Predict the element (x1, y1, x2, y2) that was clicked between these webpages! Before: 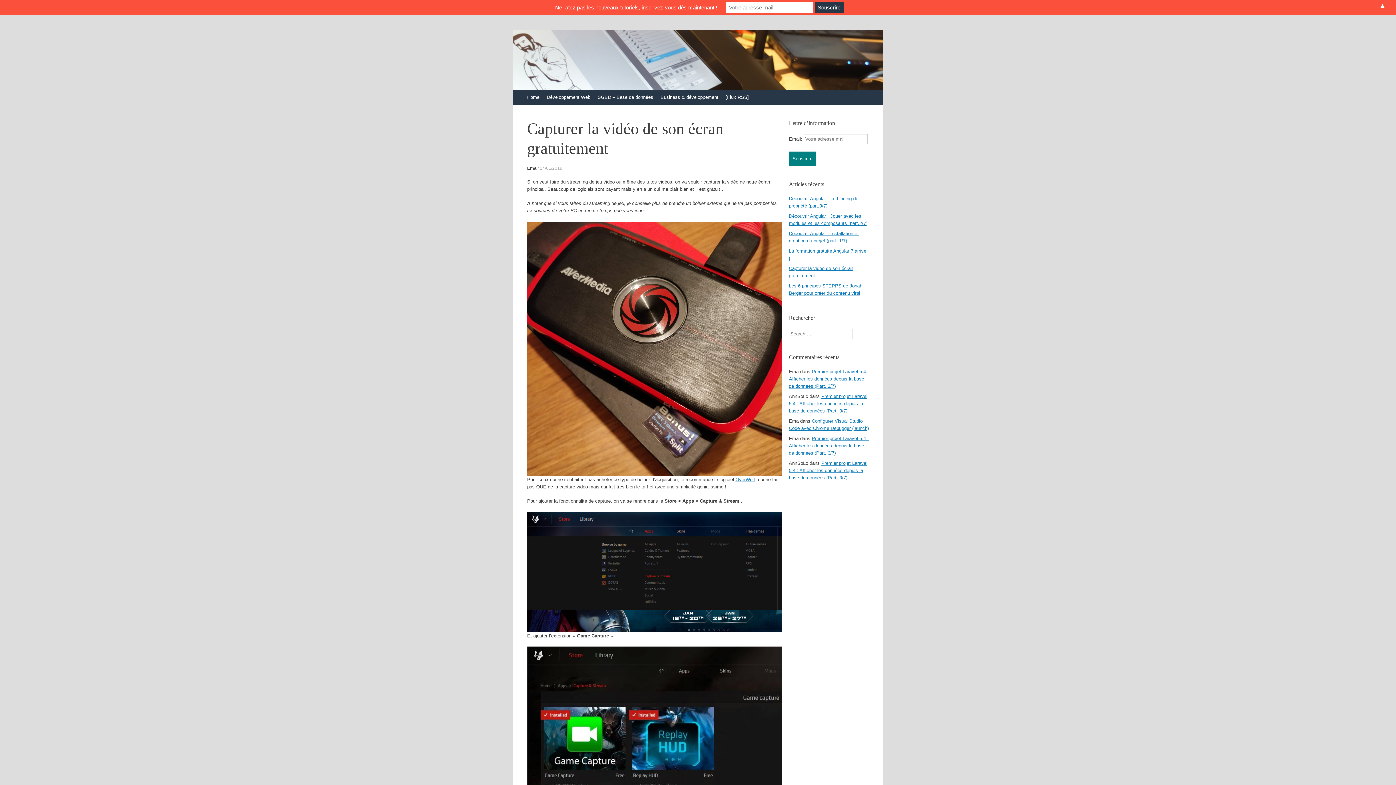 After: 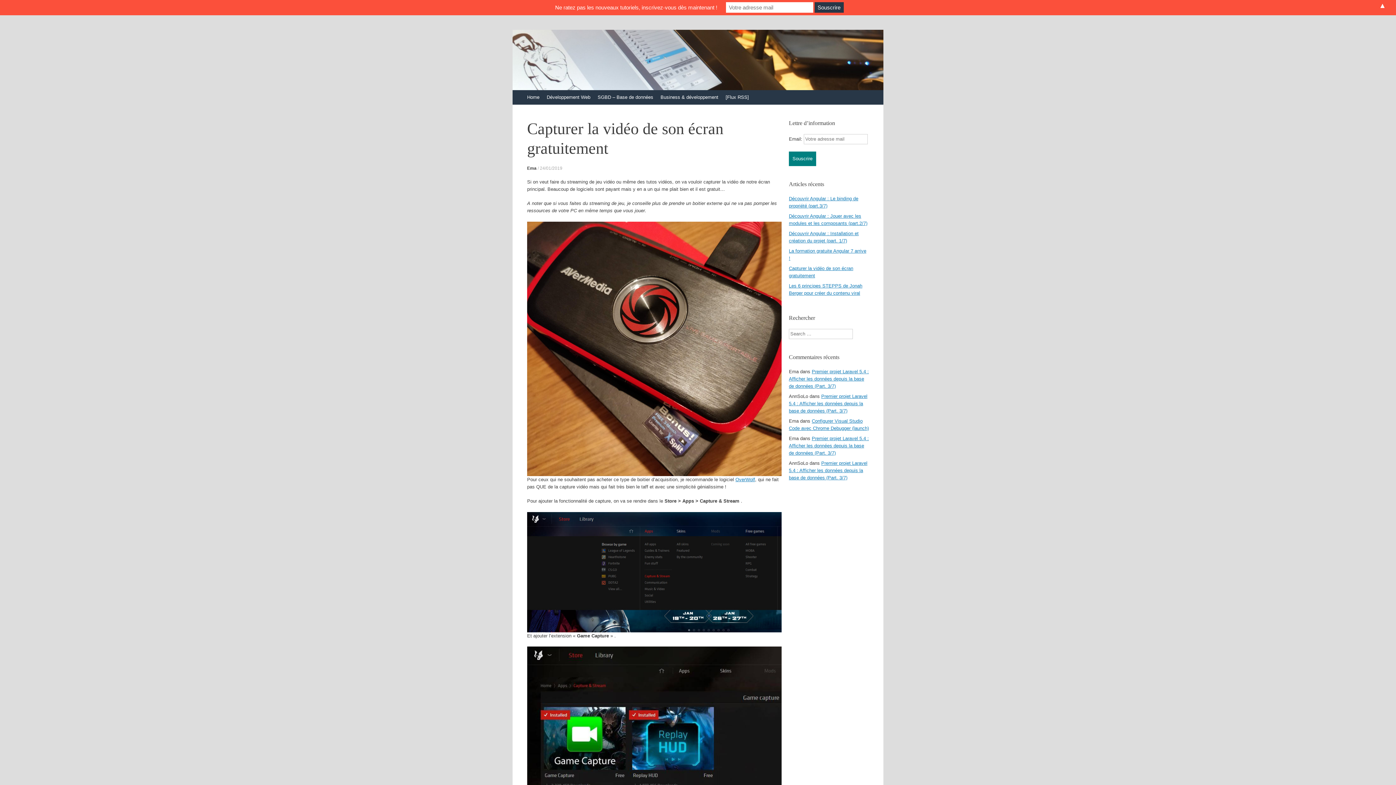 Action: label: 24/01/2019 bbox: (540, 165, 562, 170)